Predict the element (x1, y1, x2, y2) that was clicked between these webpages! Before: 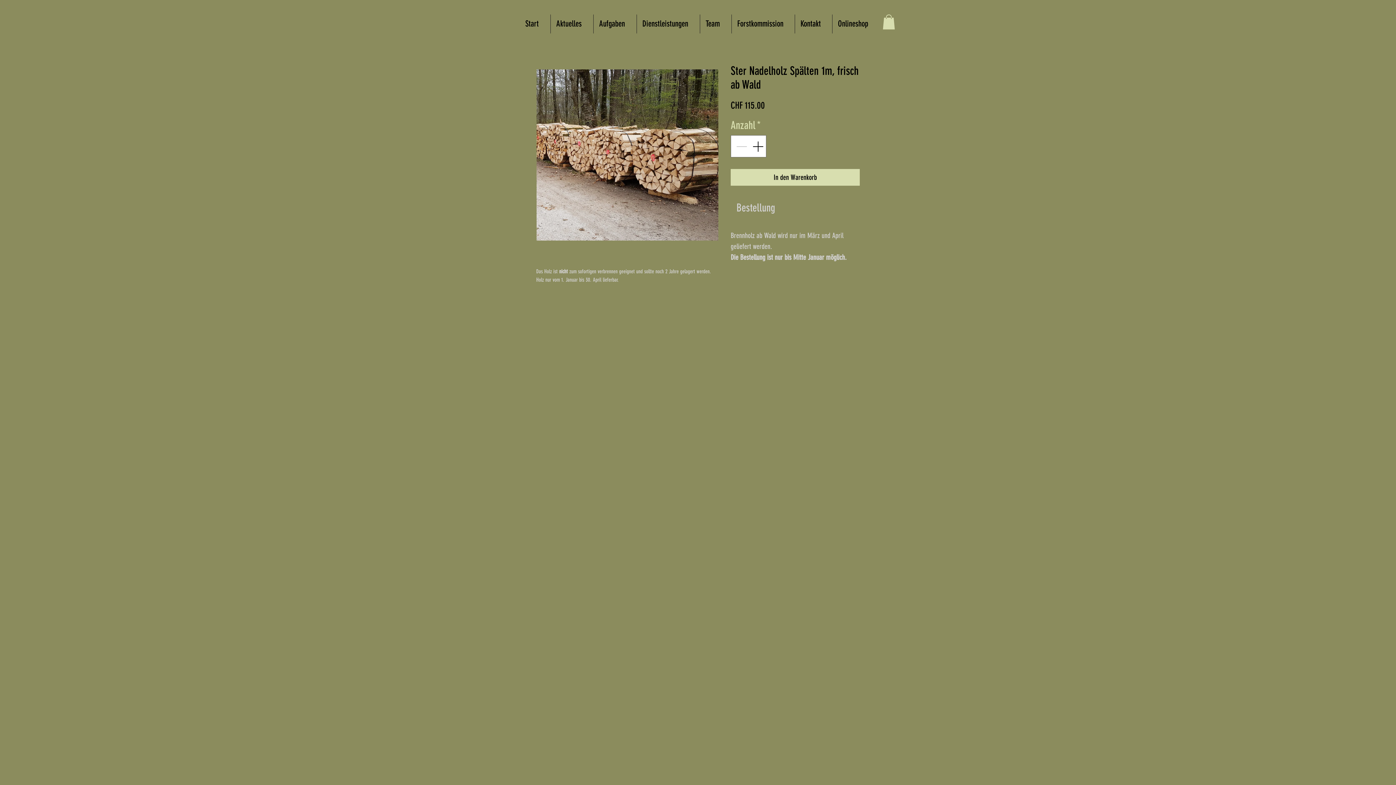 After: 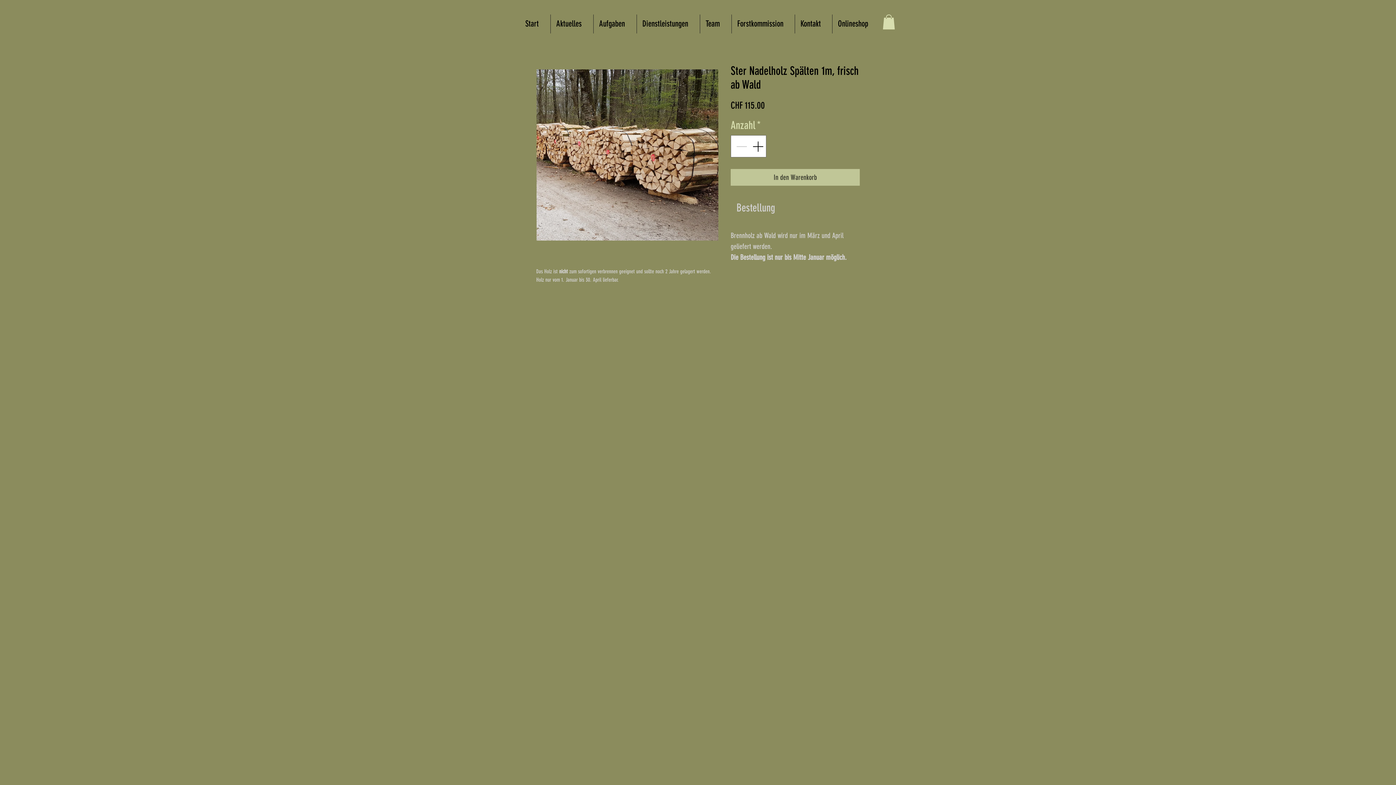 Action: label: In den Warenkorb bbox: (730, 168, 860, 185)